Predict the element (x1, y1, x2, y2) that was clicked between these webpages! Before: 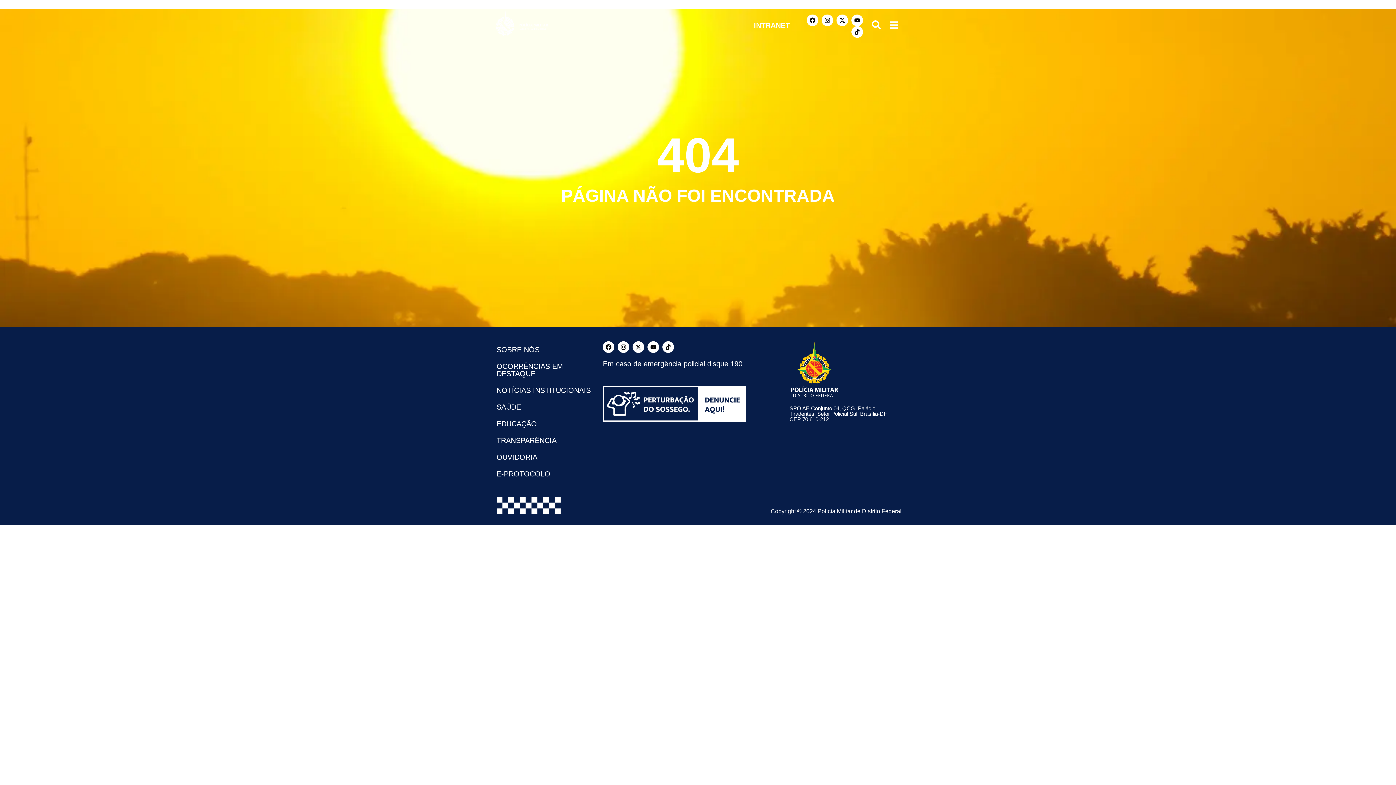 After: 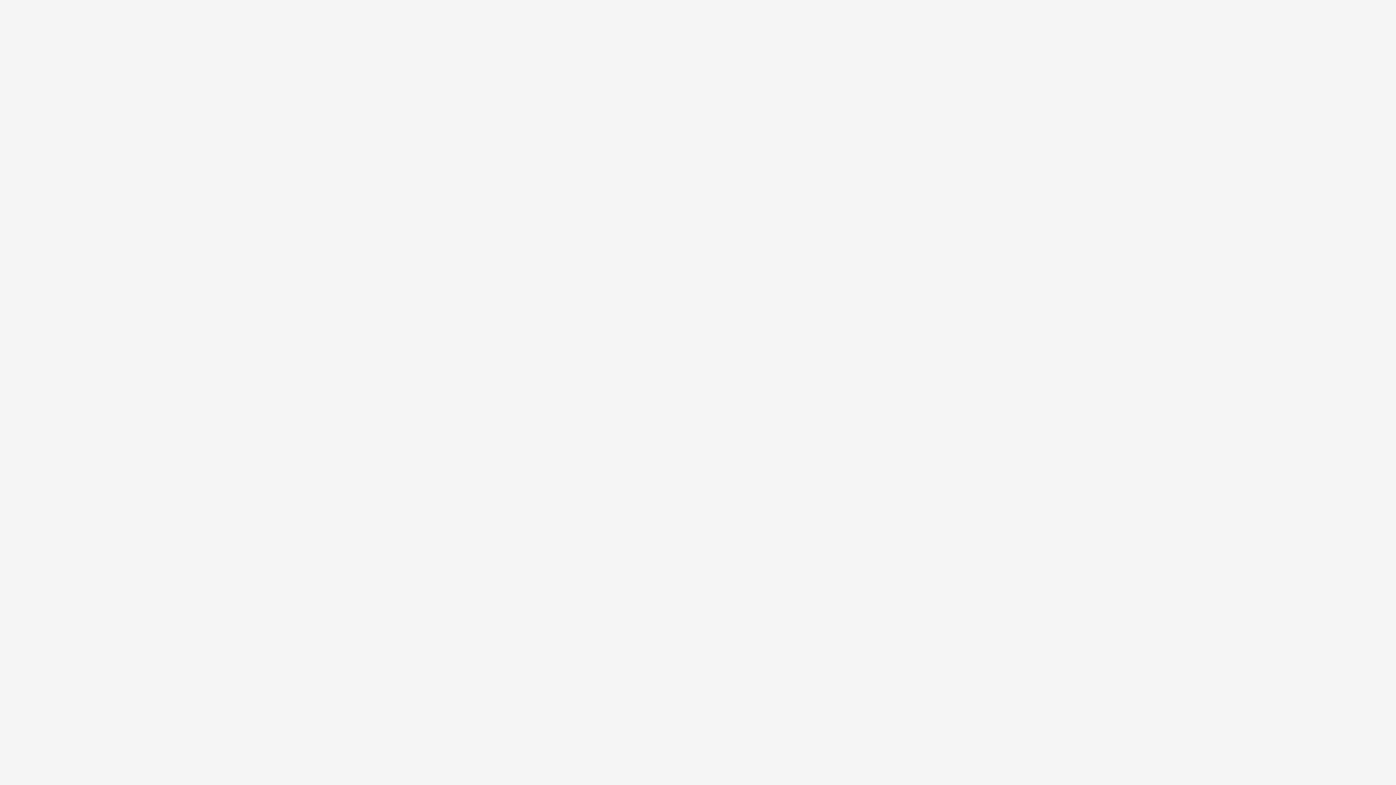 Action: bbox: (603, 385, 782, 425)